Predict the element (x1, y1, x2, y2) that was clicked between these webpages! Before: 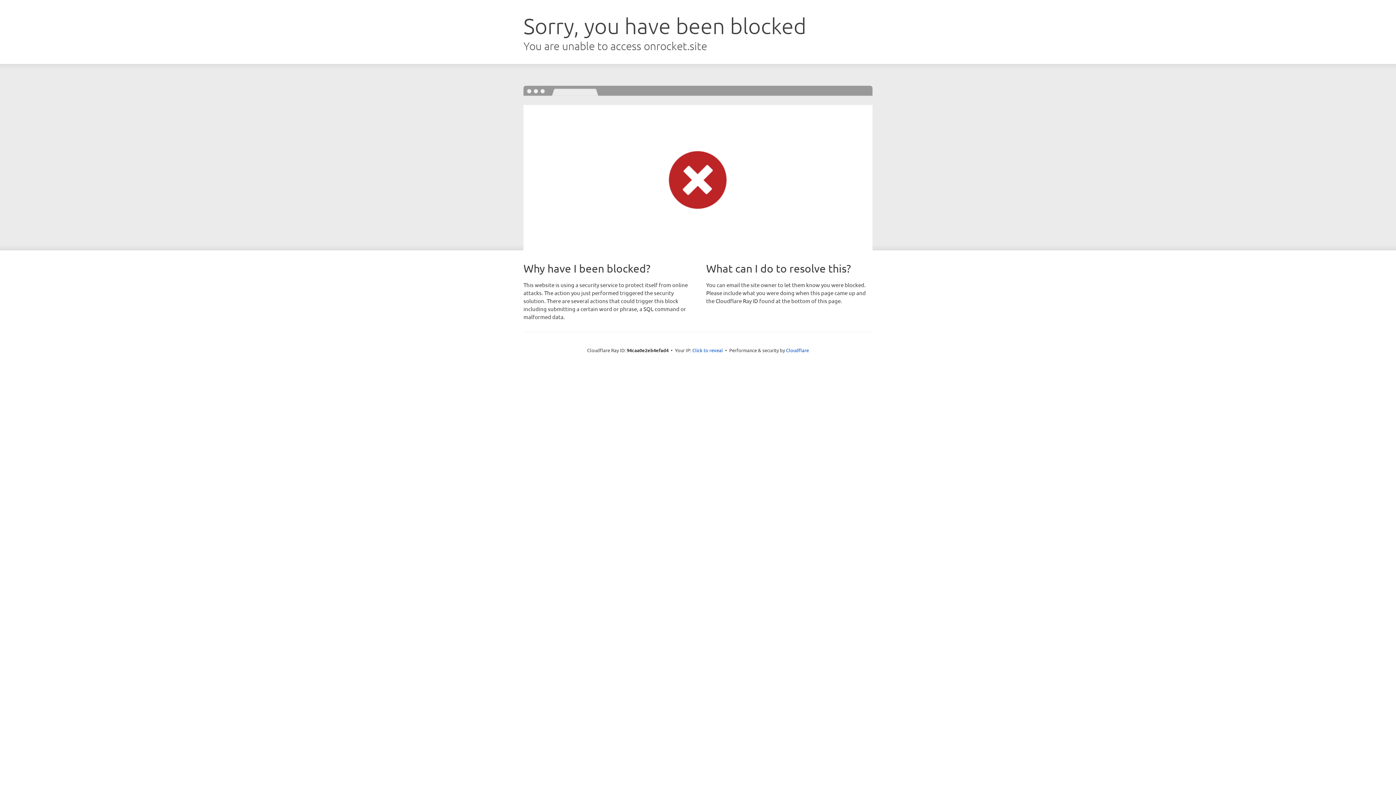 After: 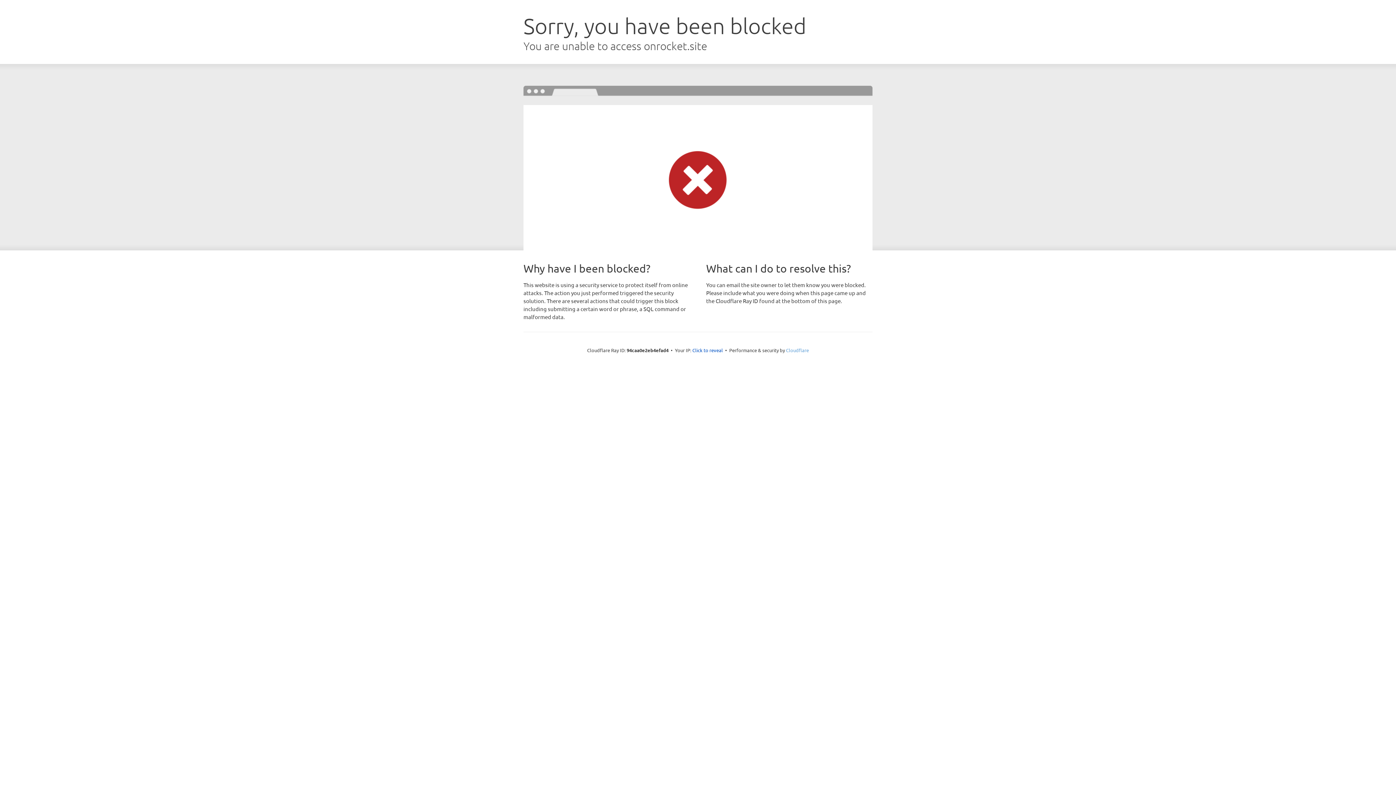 Action: label: Cloudflare bbox: (786, 347, 809, 353)